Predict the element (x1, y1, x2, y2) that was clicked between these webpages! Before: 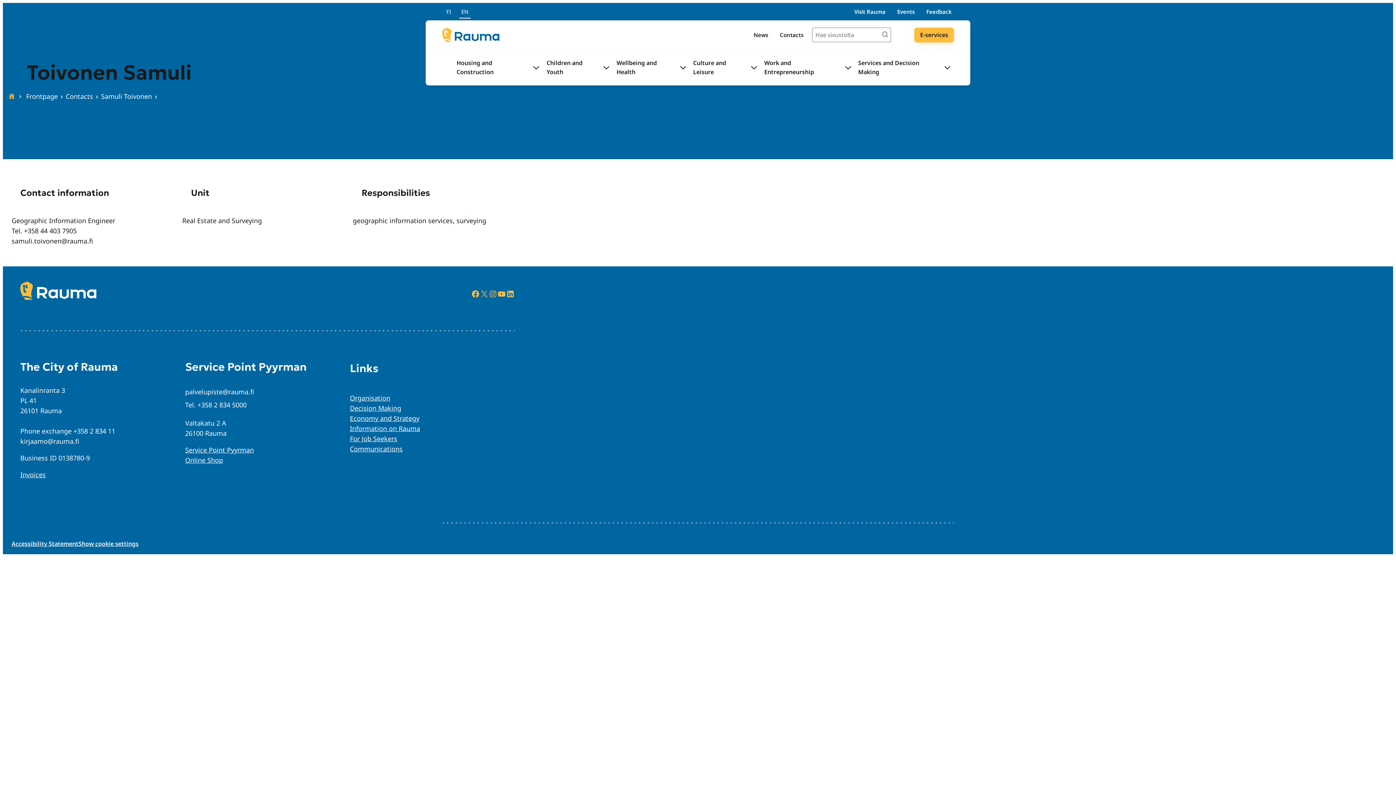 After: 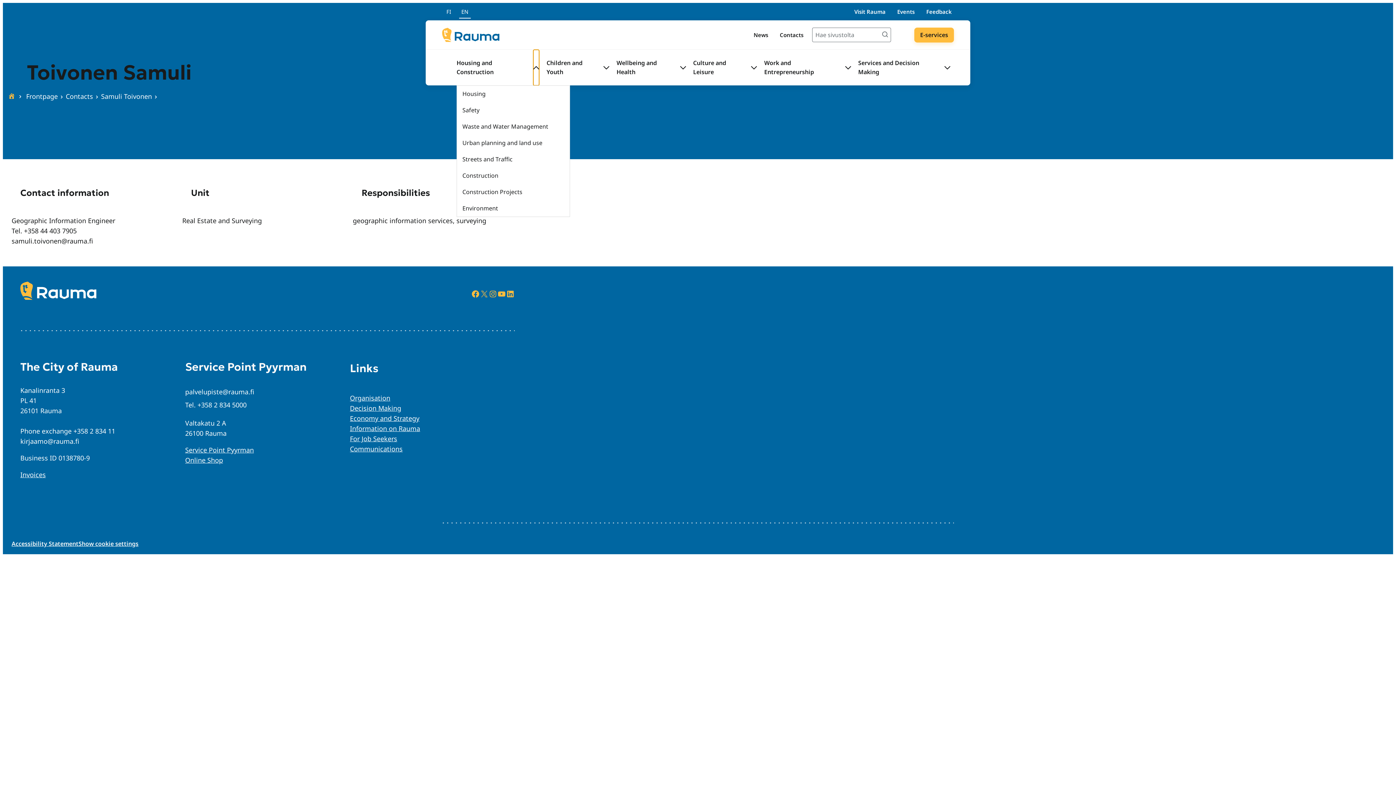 Action: bbox: (533, 49, 539, 85) label: Toggle submenu Housing and Construction